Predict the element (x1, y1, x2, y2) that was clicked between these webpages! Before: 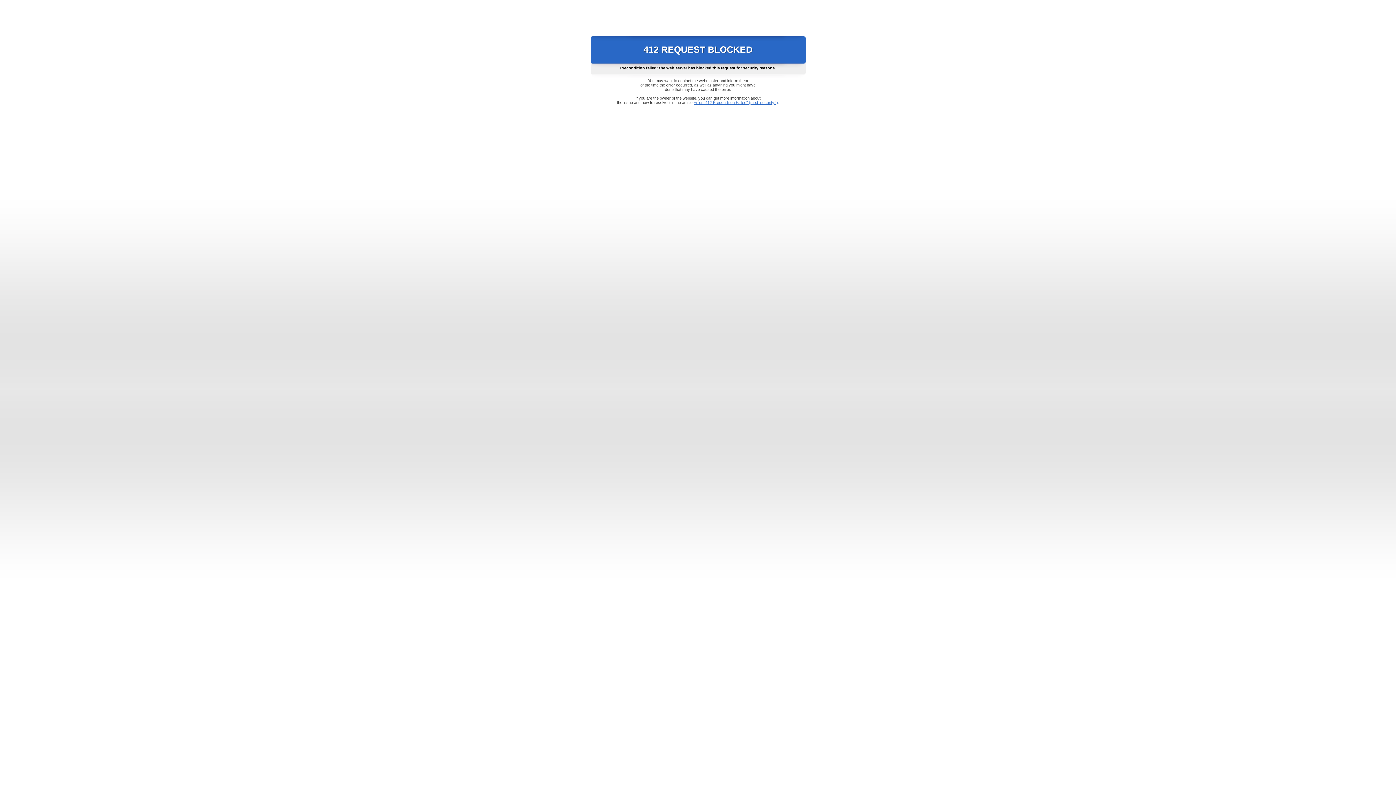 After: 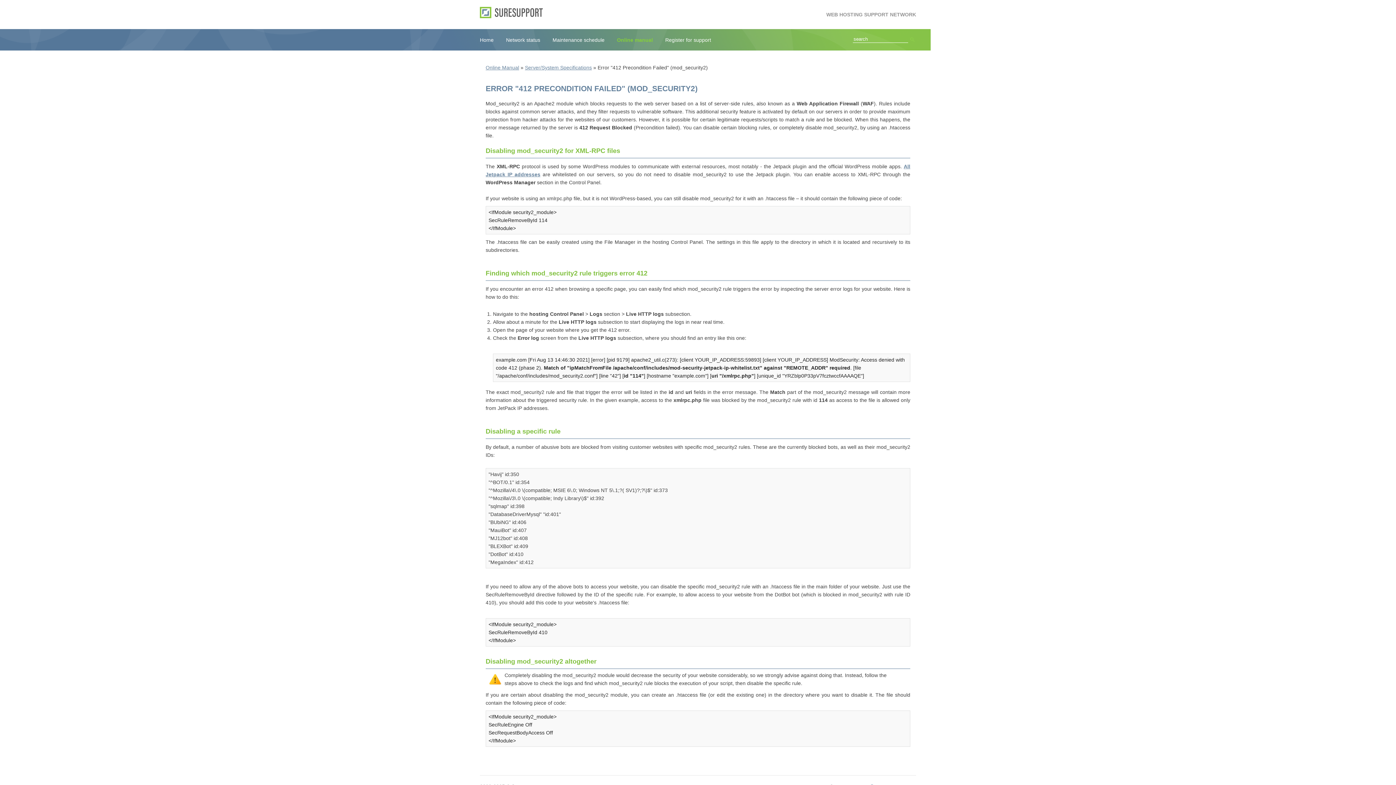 Action: label: Error "412 Precondition Failed" (mod_security2) bbox: (693, 100, 778, 104)